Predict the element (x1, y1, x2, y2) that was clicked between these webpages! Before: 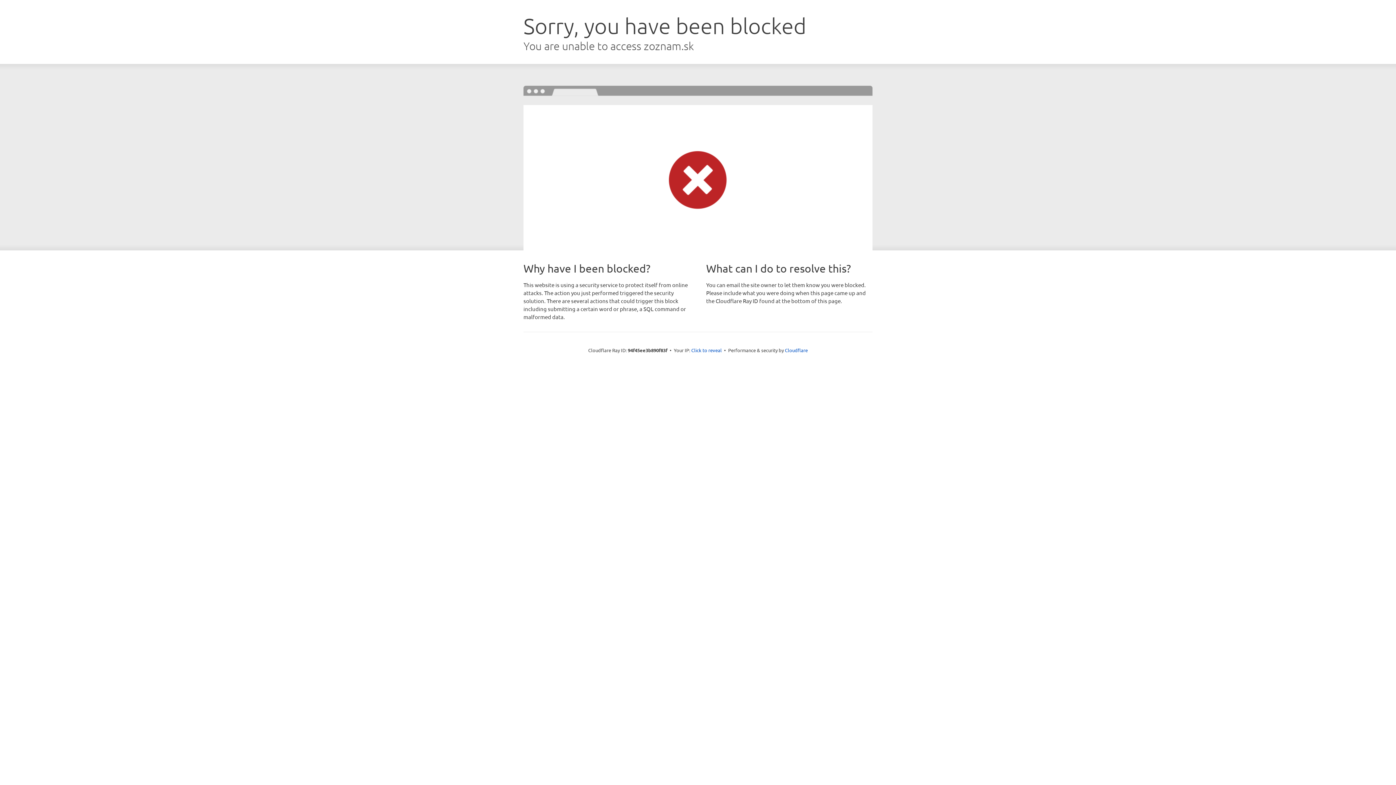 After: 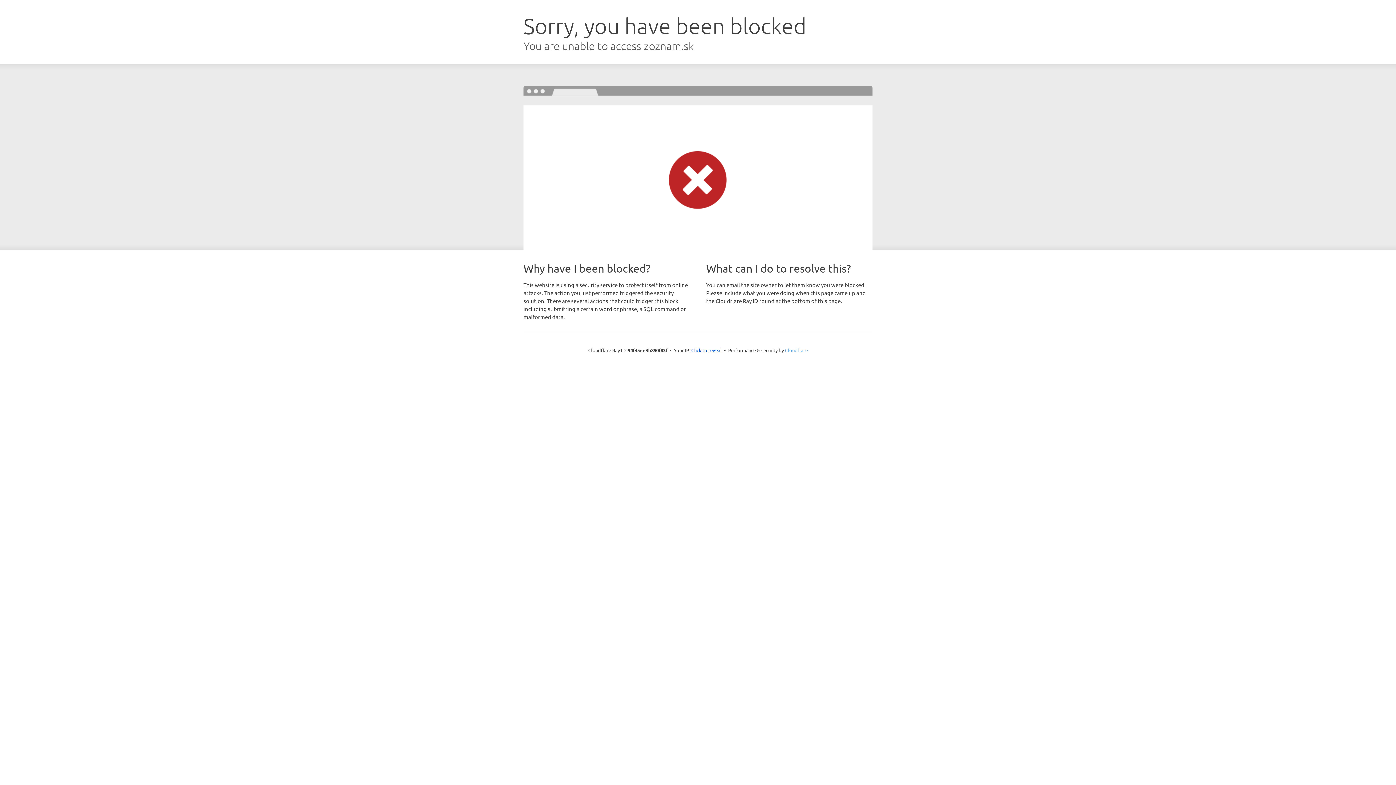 Action: bbox: (785, 347, 808, 353) label: Cloudflare